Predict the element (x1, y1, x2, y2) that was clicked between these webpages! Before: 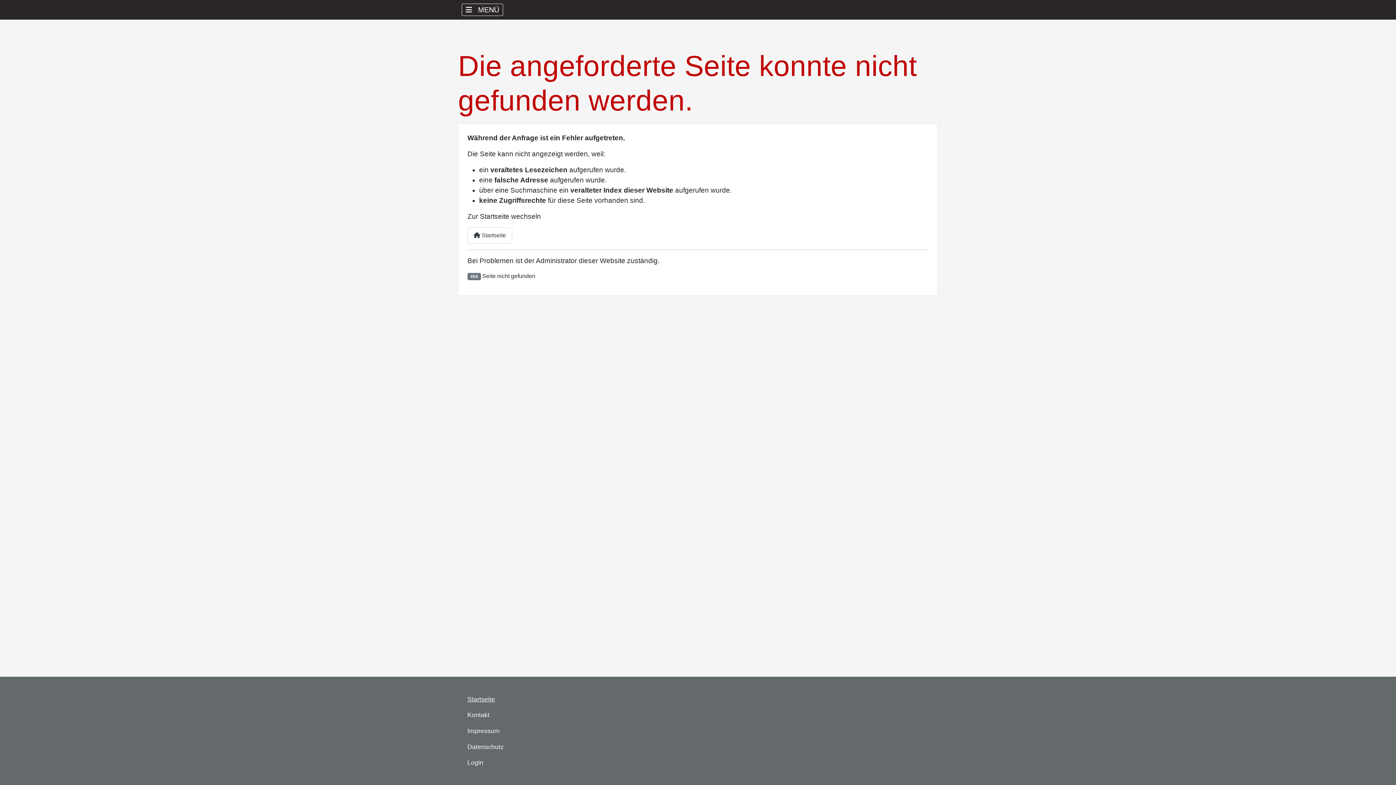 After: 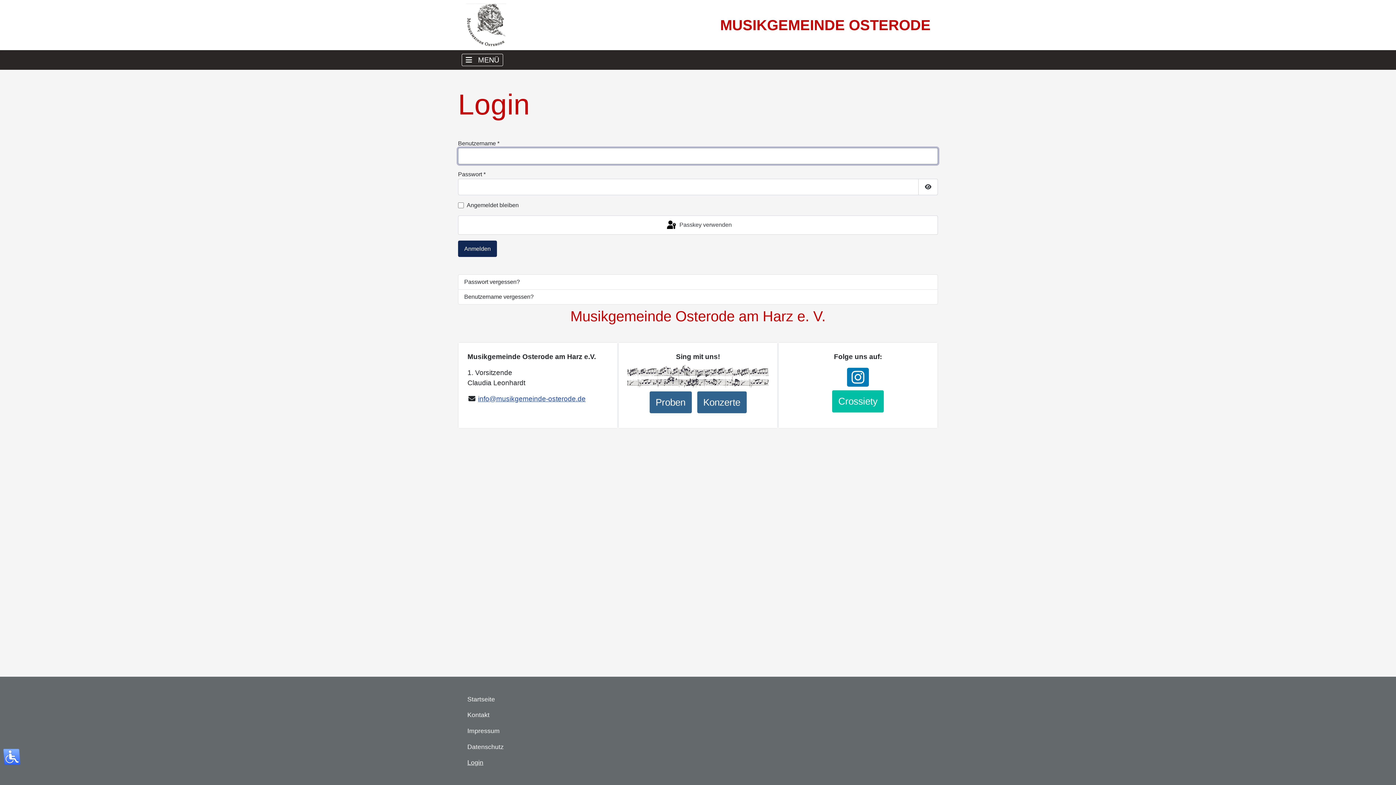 Action: label: Login bbox: (467, 758, 483, 767)